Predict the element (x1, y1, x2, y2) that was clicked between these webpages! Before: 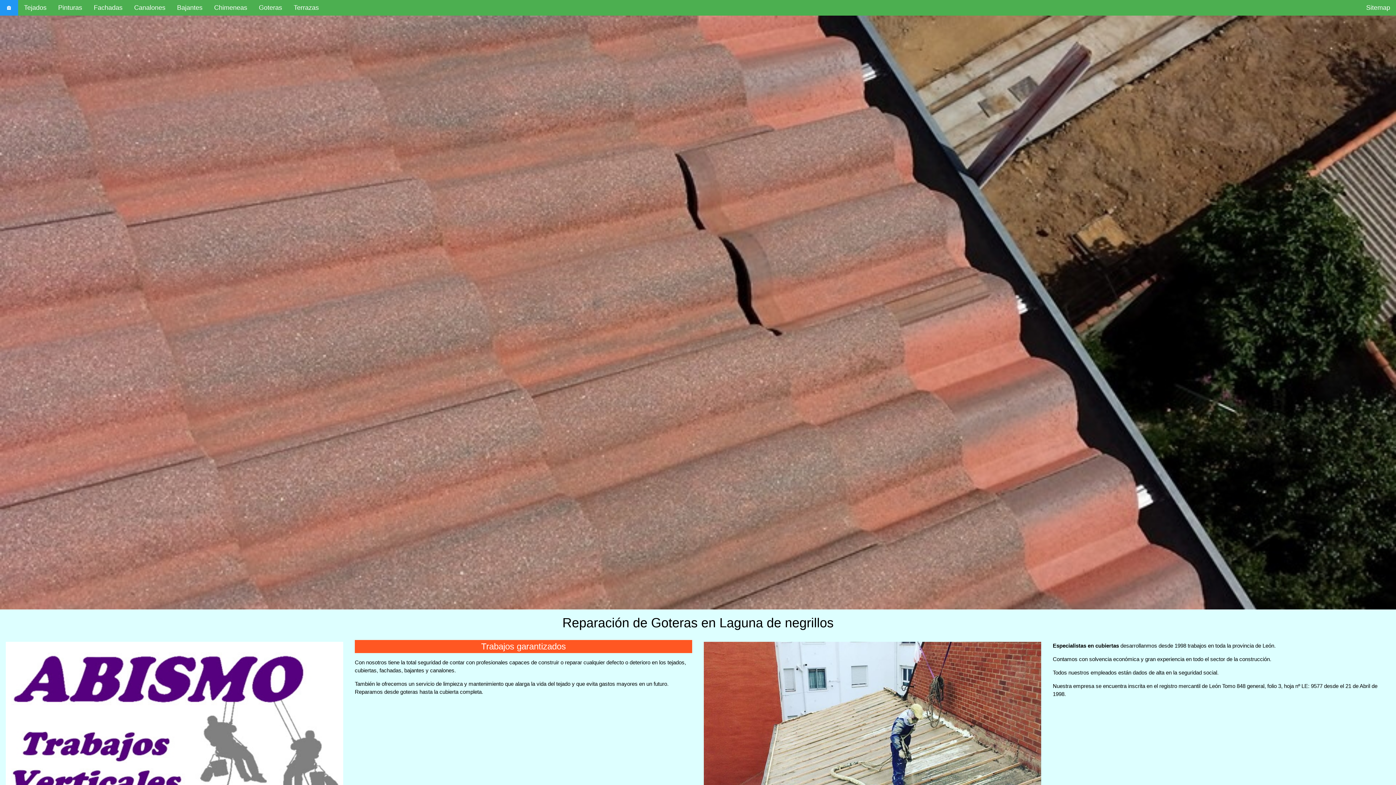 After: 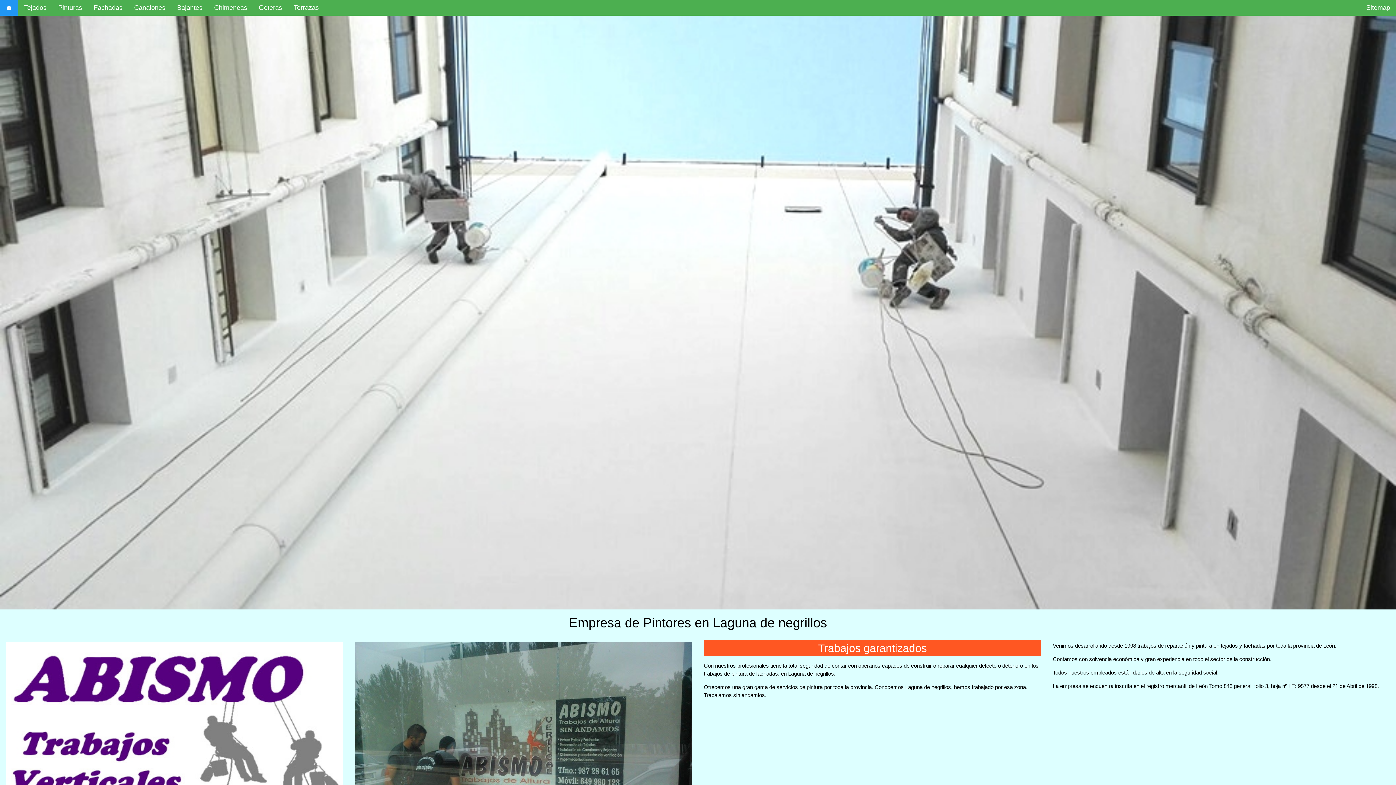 Action: bbox: (52, 0, 88, 15) label: Pinturas